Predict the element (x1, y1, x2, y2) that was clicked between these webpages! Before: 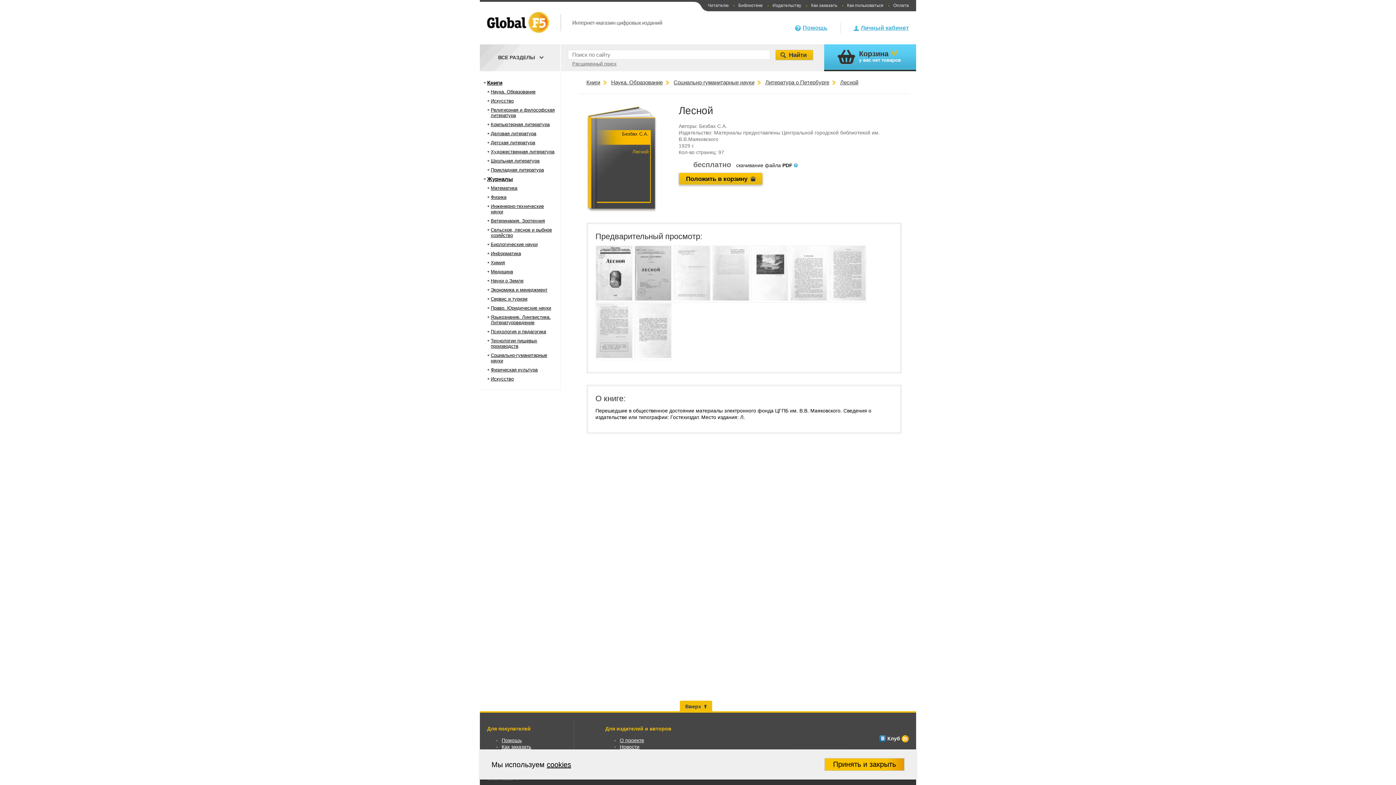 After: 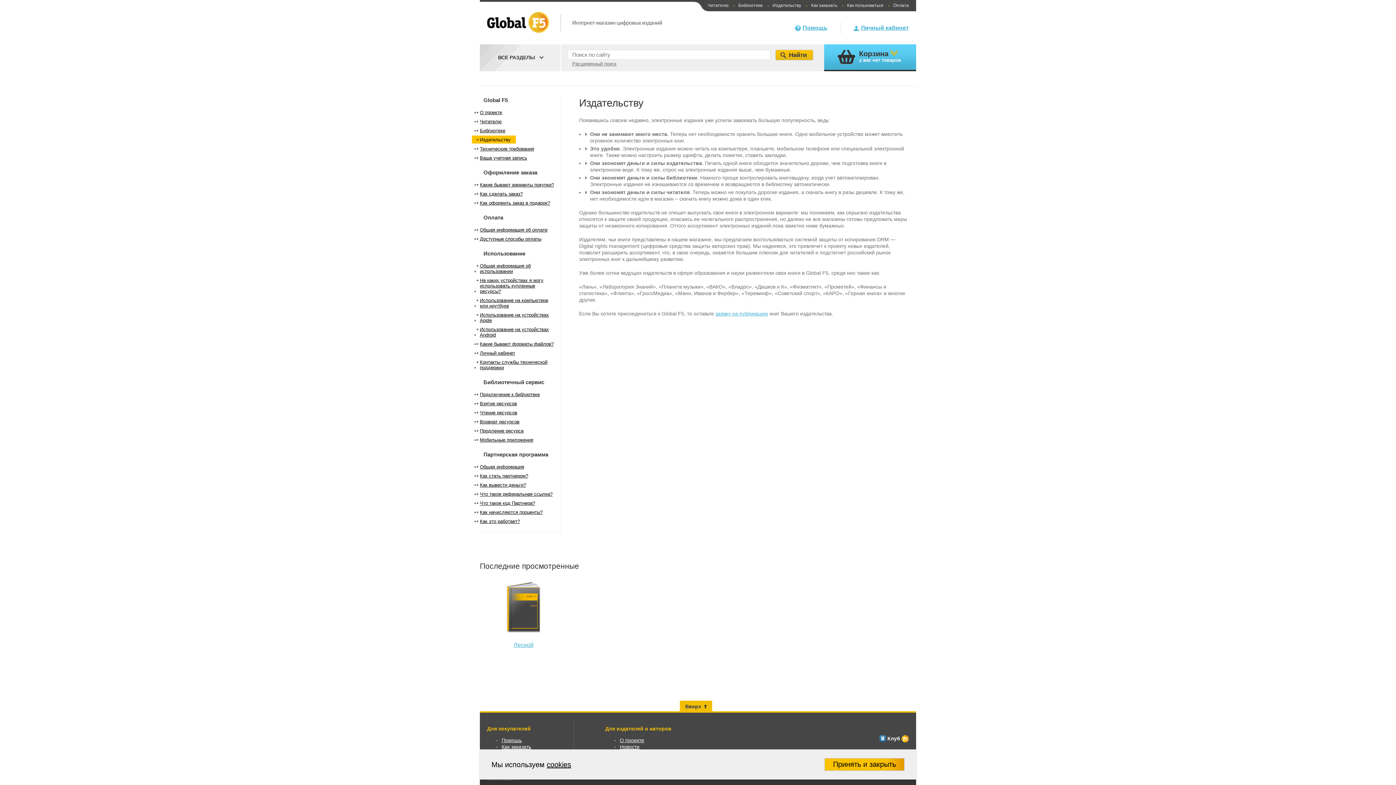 Action: label: Издательству bbox: (772, 0, 801, 11)